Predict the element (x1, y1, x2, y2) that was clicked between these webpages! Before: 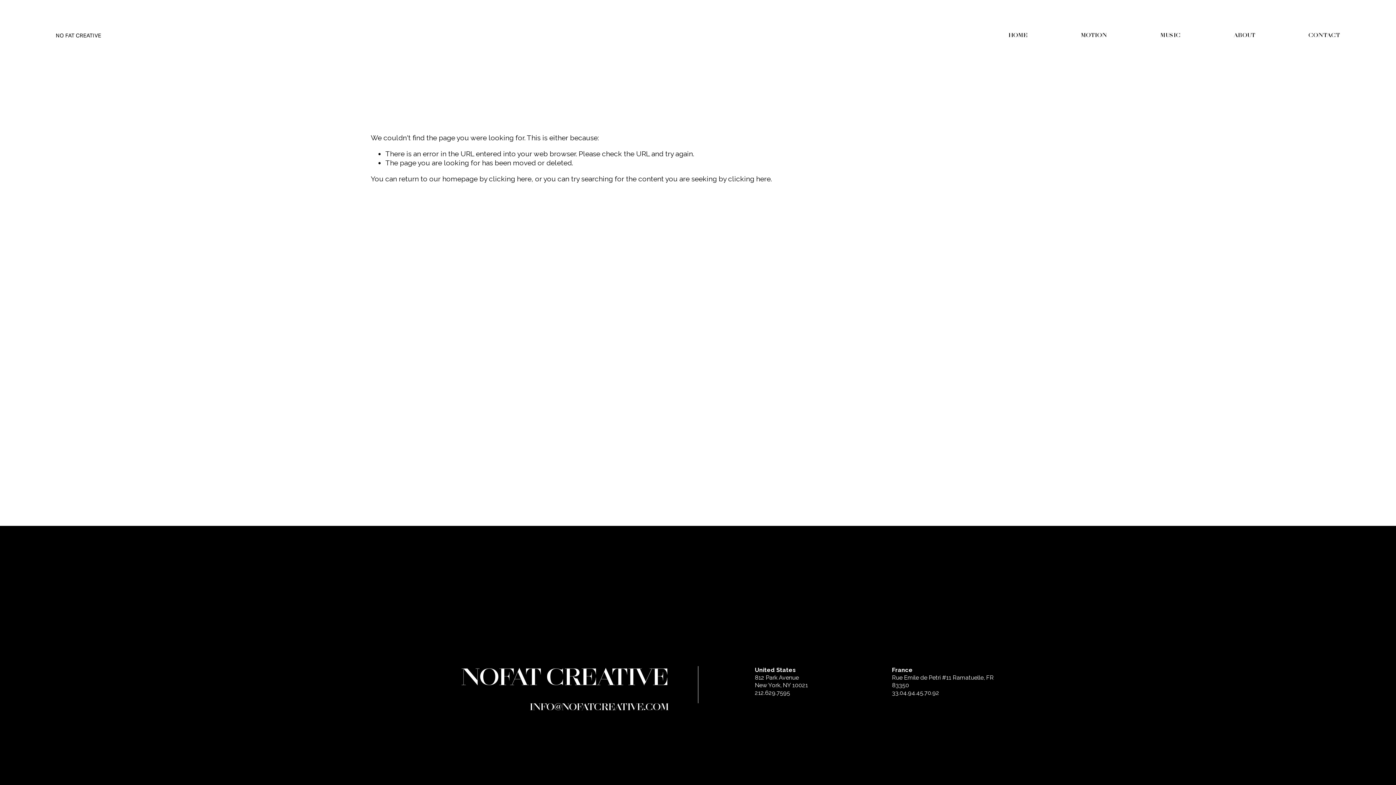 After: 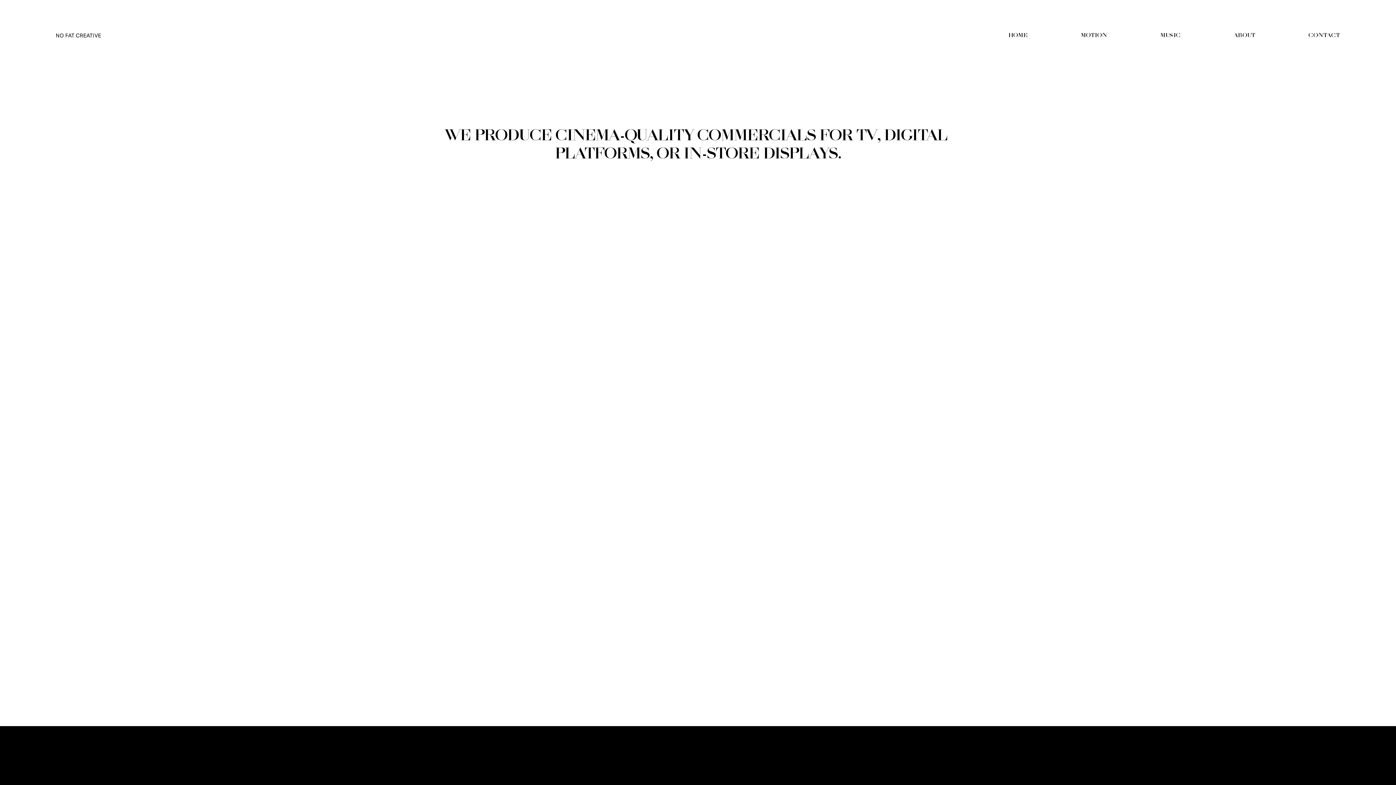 Action: bbox: (489, 174, 531, 182) label: clicking here